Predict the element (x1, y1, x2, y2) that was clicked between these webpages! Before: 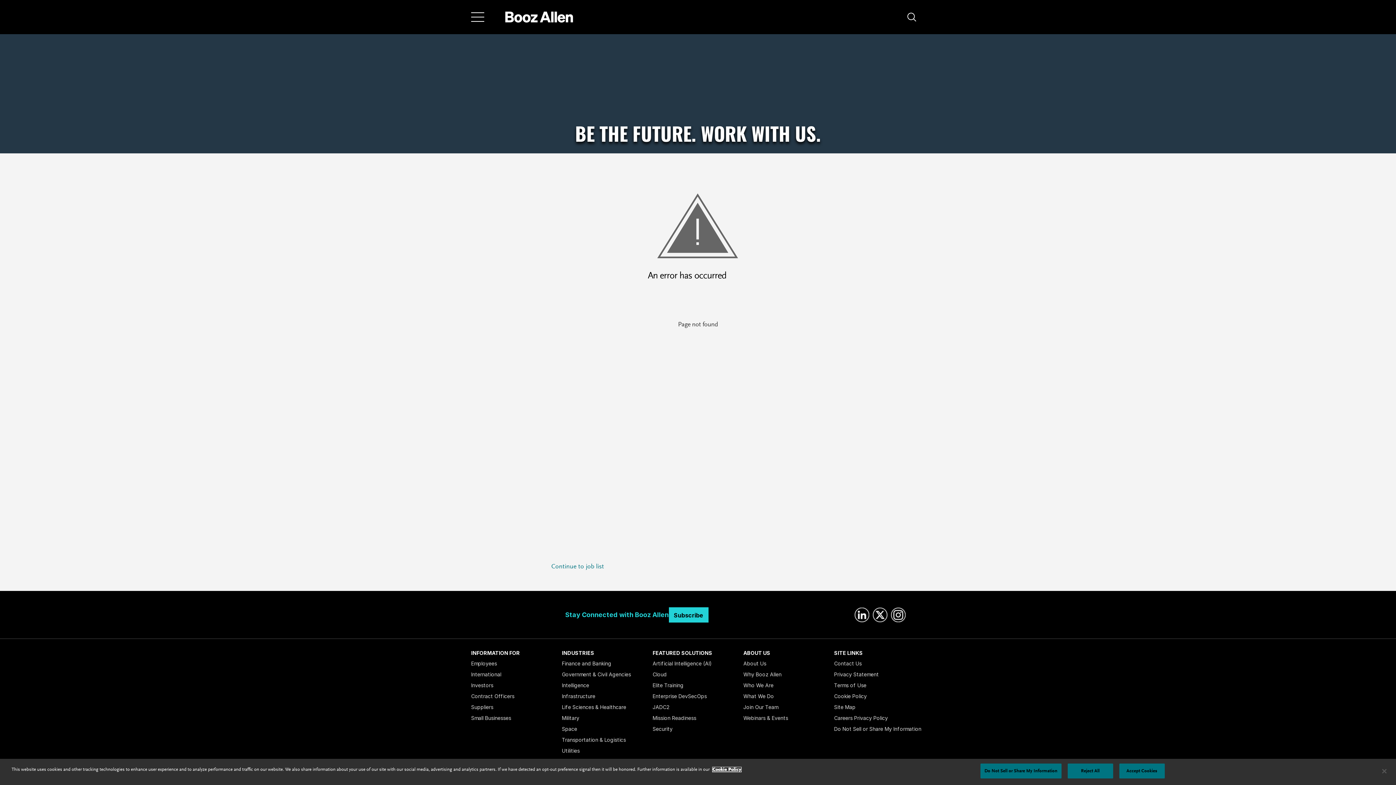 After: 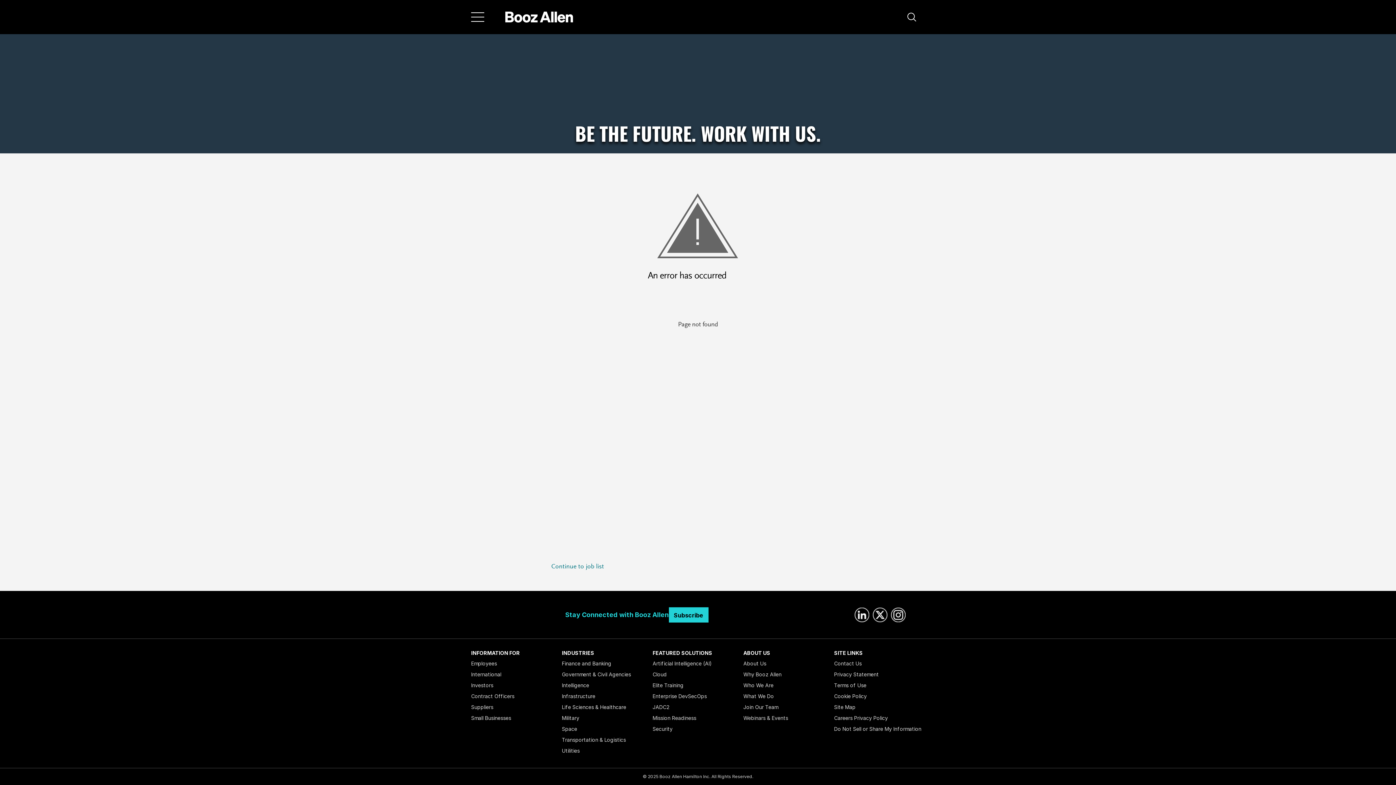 Action: label: Accept Cookies bbox: (1119, 764, 1164, 778)